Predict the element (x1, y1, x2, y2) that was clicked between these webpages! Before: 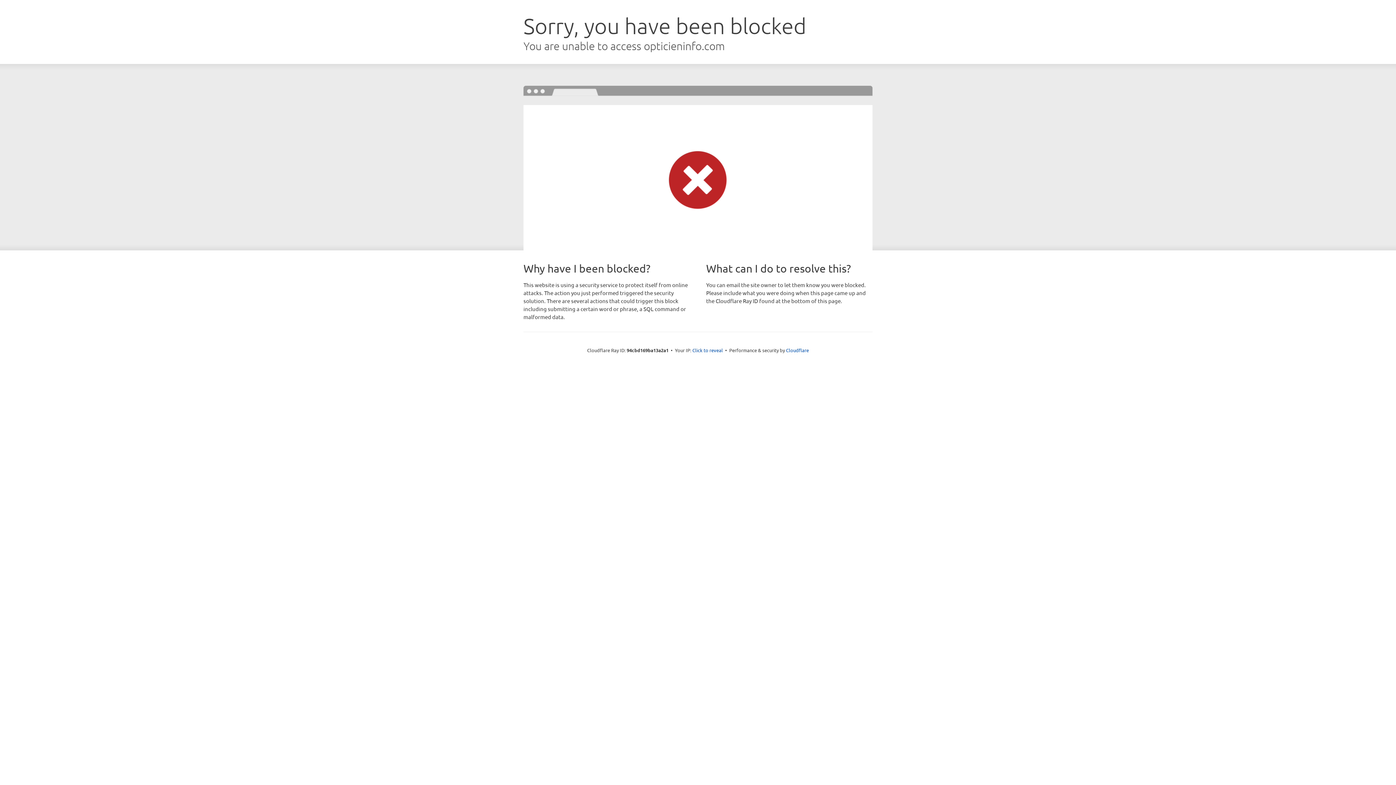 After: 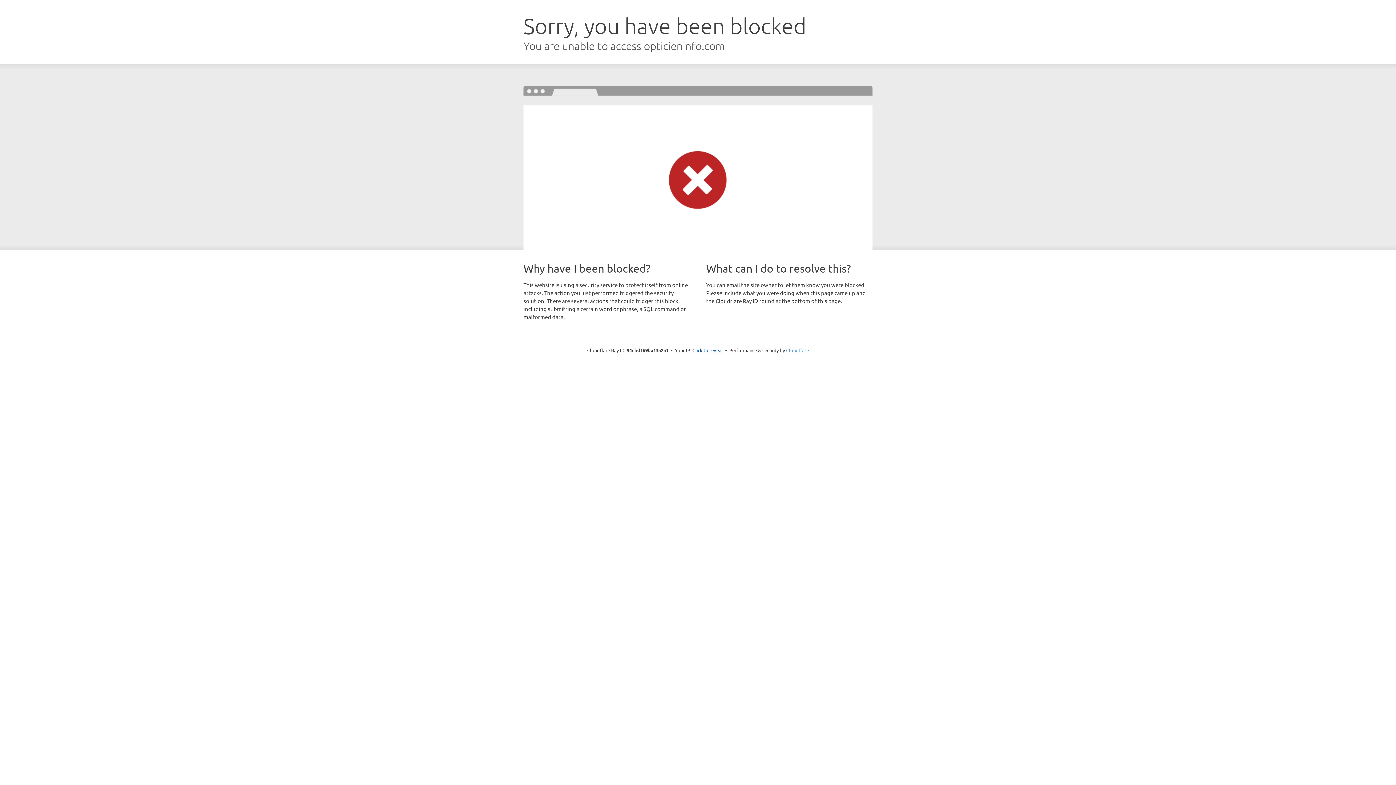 Action: label: Cloudflare bbox: (786, 347, 809, 353)